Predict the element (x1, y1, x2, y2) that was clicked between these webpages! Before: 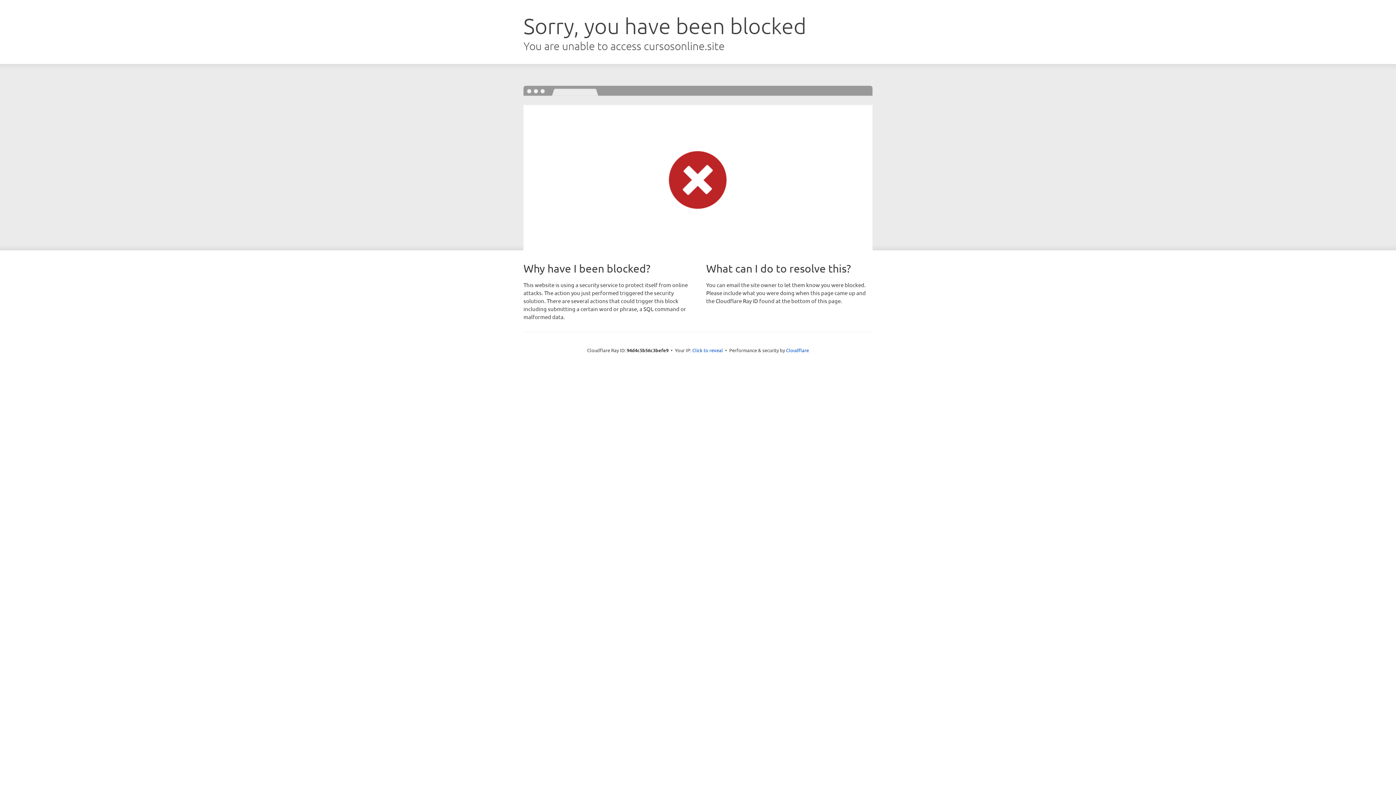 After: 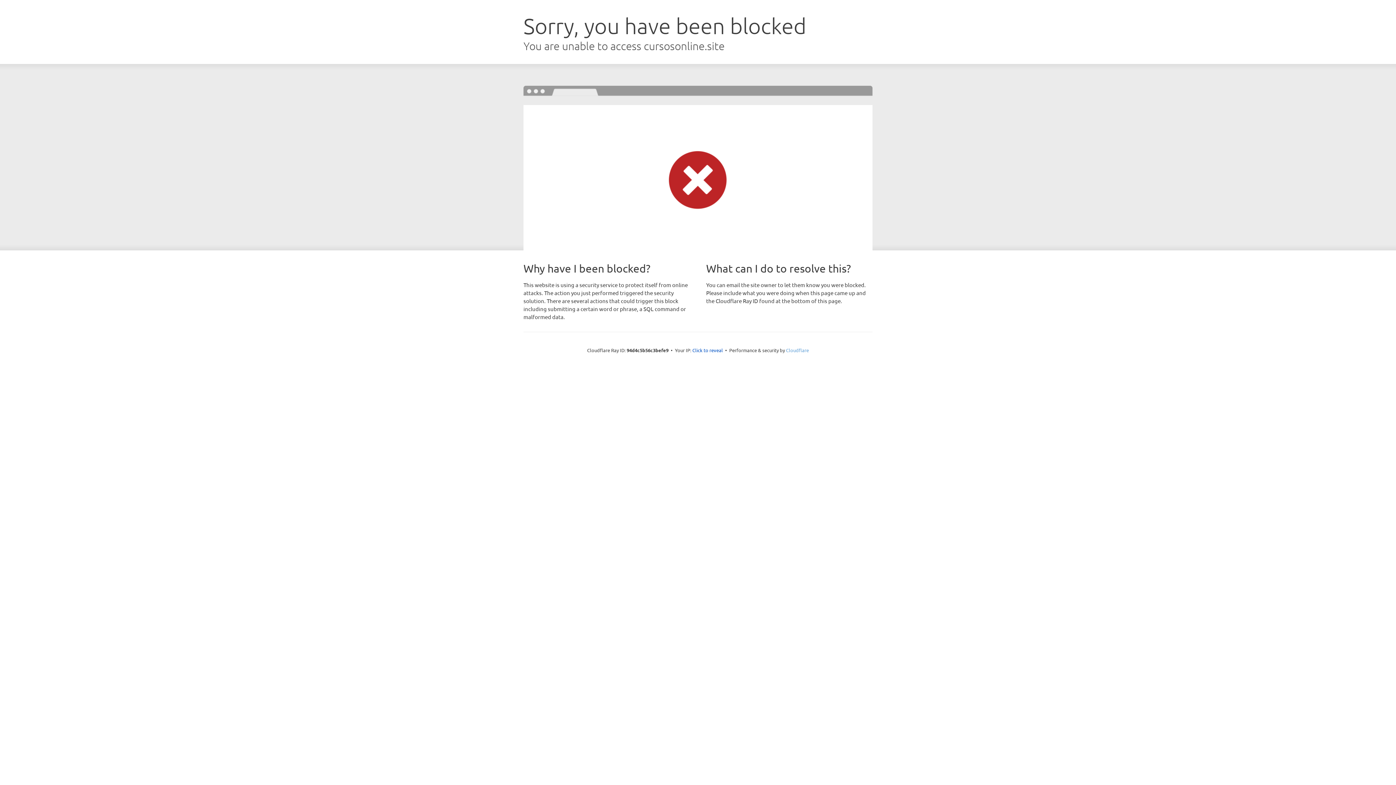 Action: label: Cloudflare bbox: (786, 347, 809, 353)